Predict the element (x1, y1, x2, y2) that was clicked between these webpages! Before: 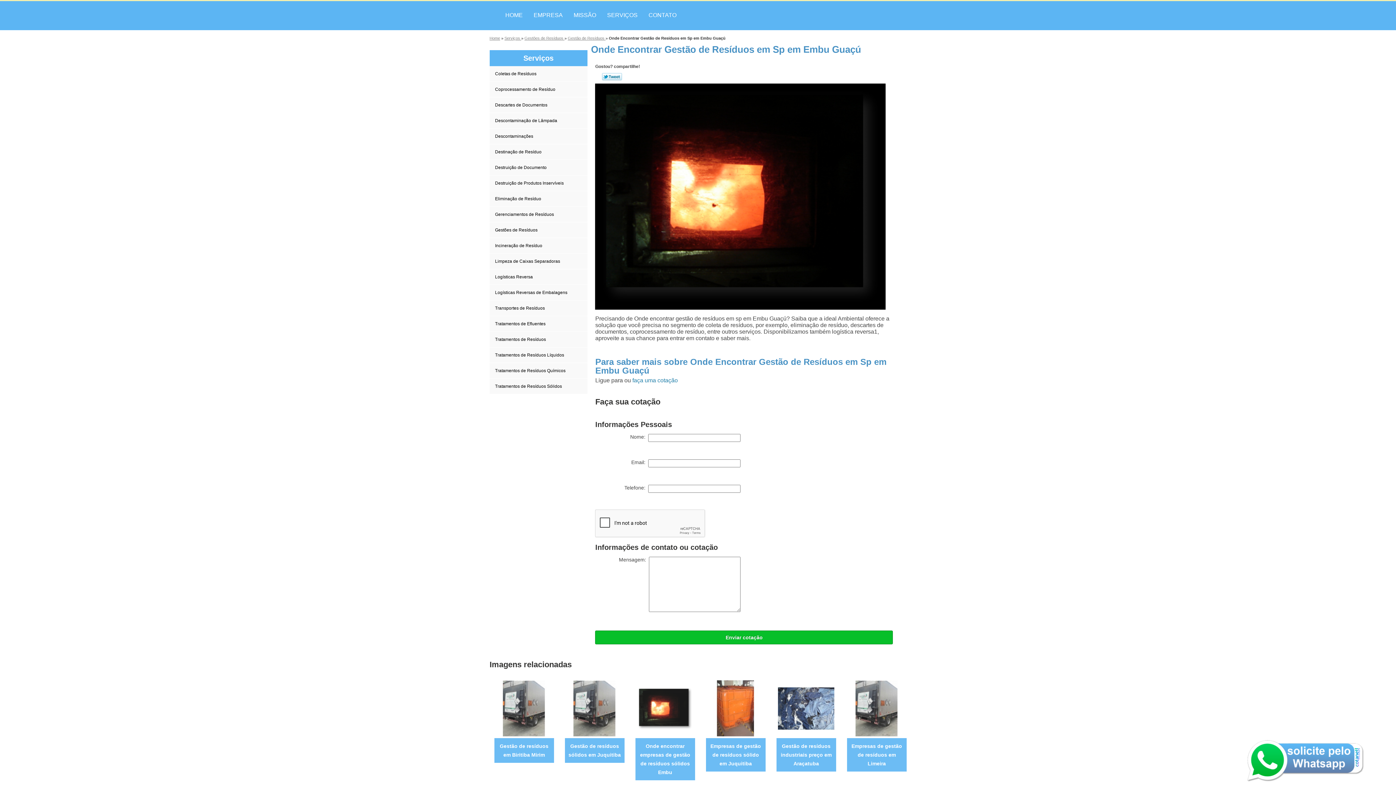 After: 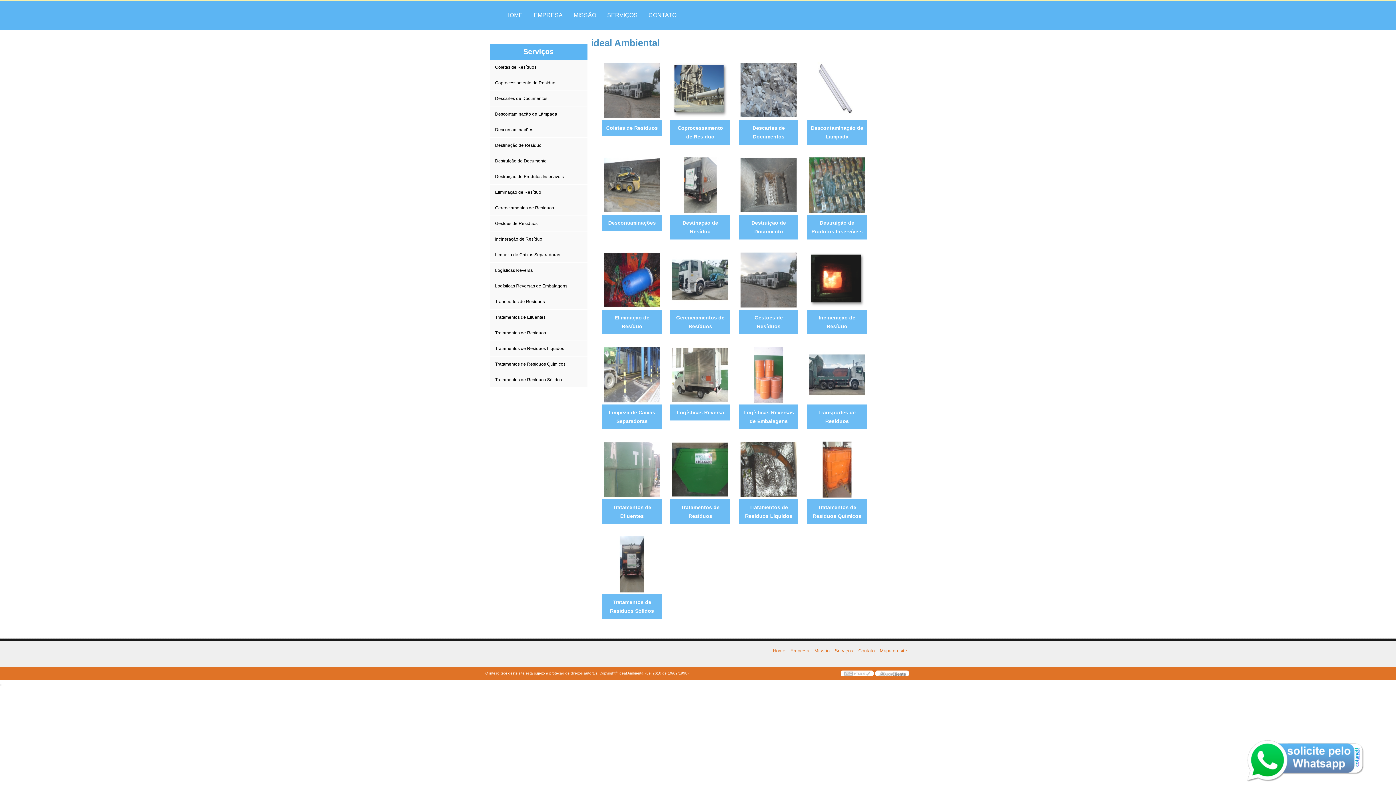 Action: label: Home bbox: (489, 35, 500, 40)